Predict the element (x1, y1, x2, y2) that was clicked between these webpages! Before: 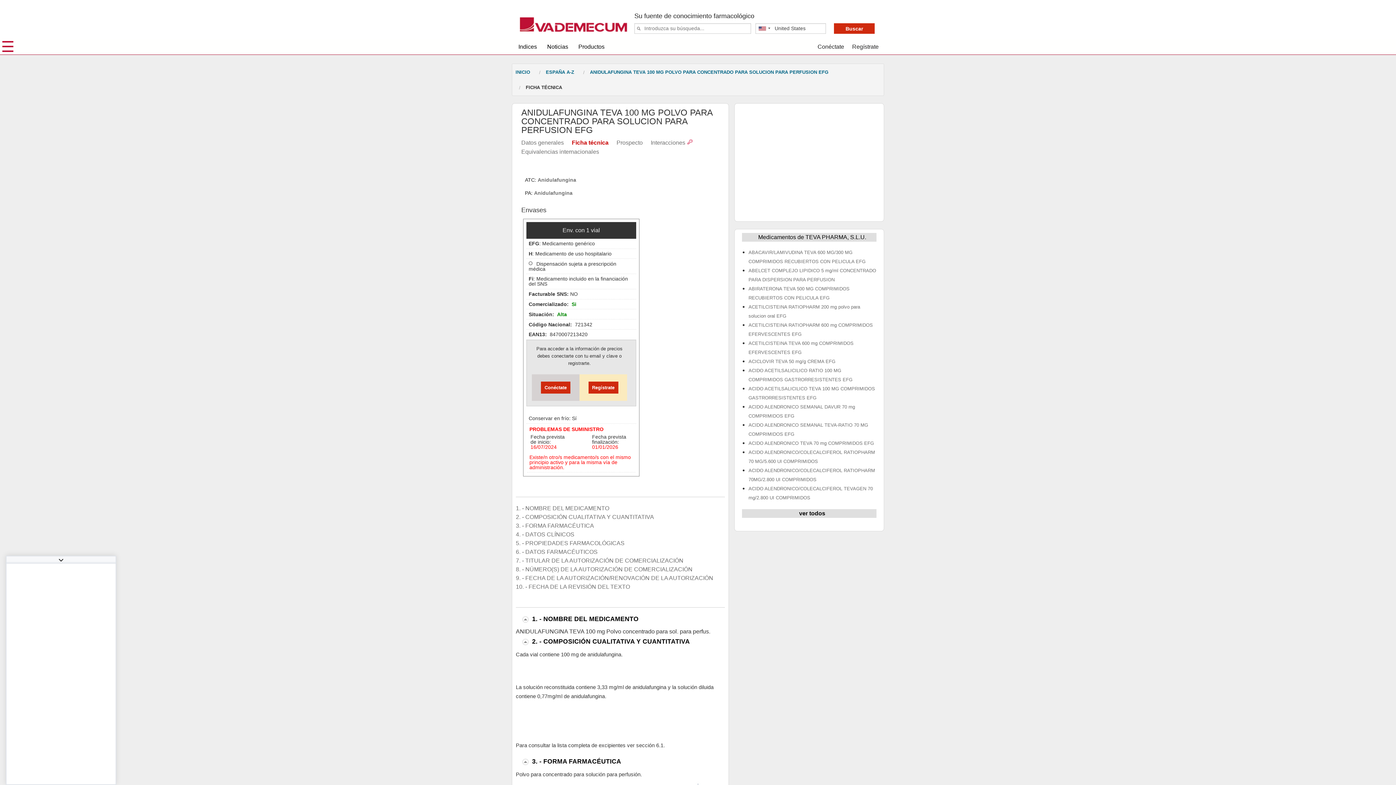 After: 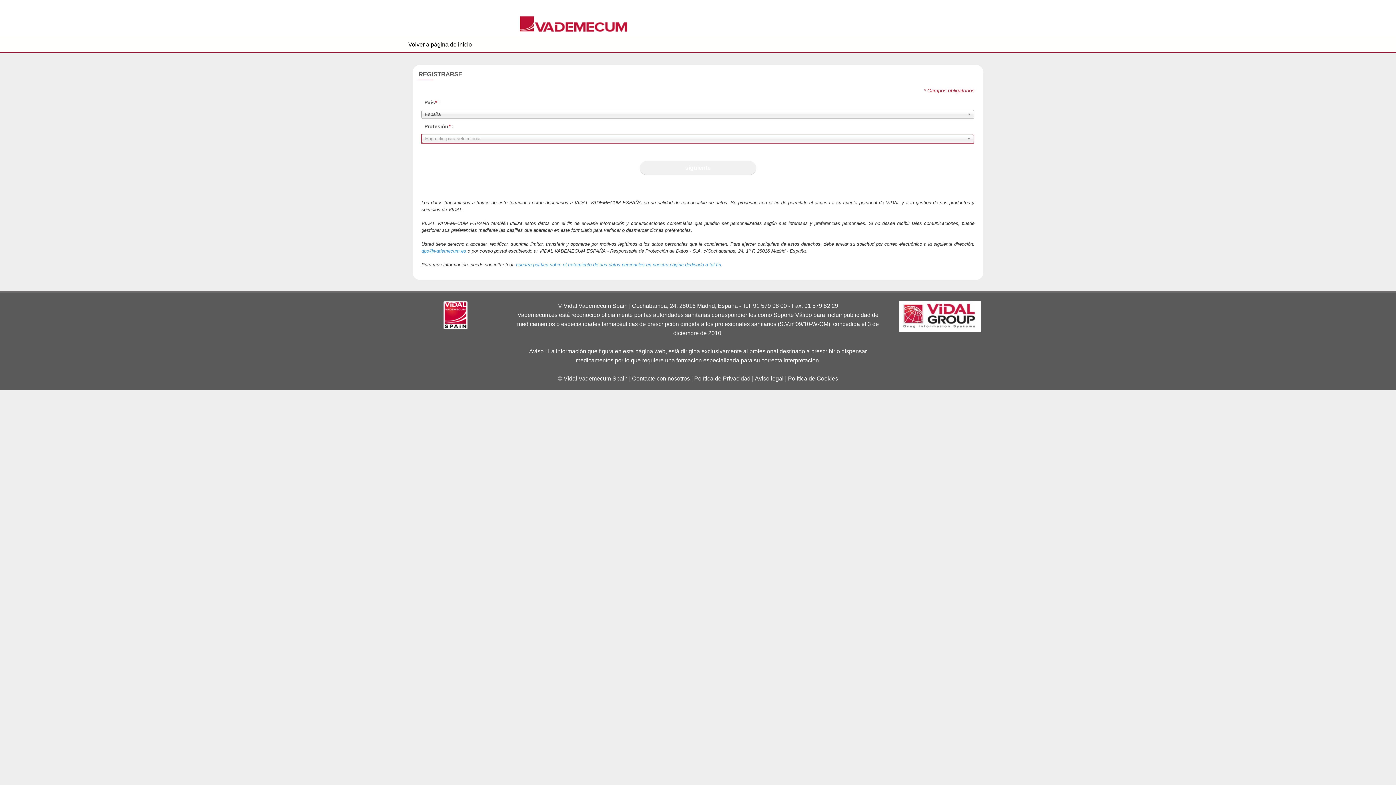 Action: bbox: (588, 381, 618, 393) label: Regístrate